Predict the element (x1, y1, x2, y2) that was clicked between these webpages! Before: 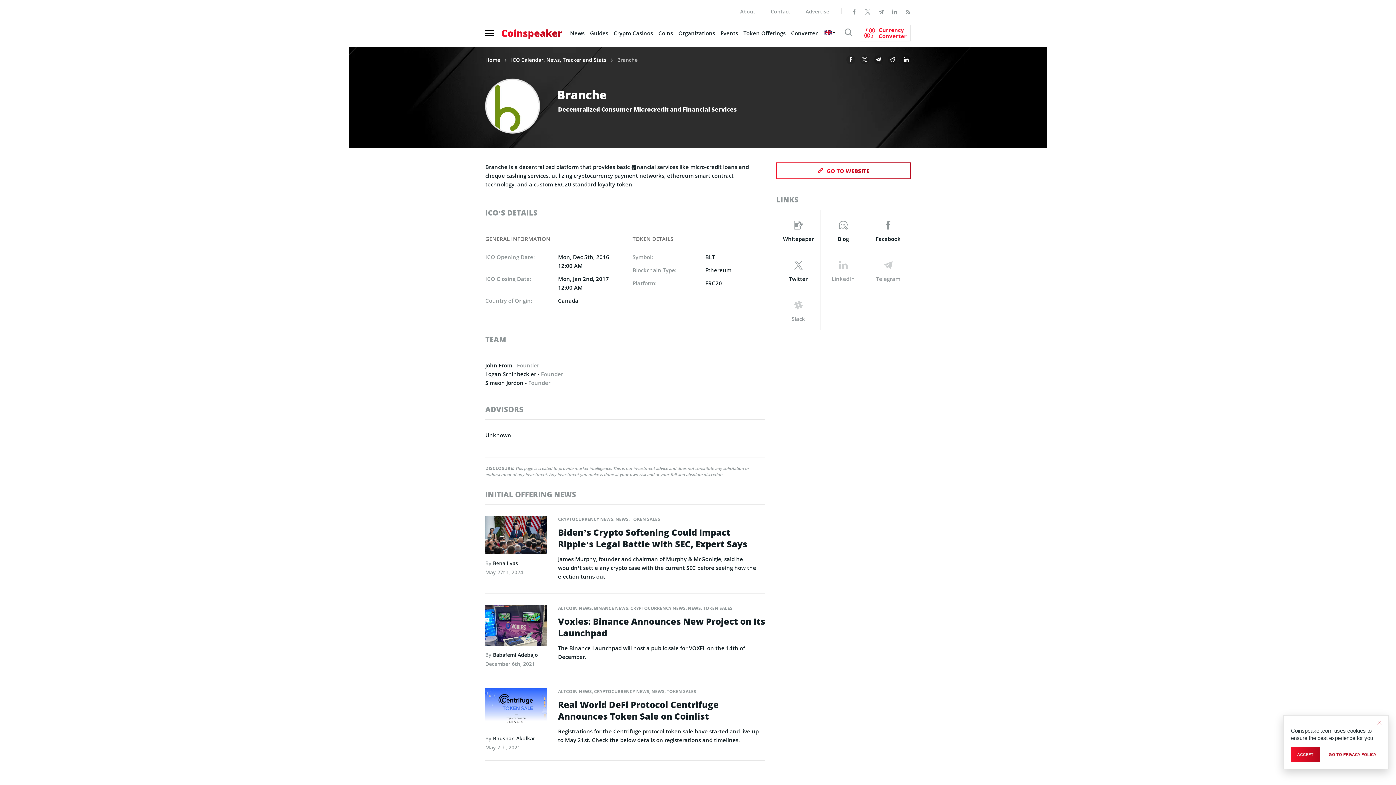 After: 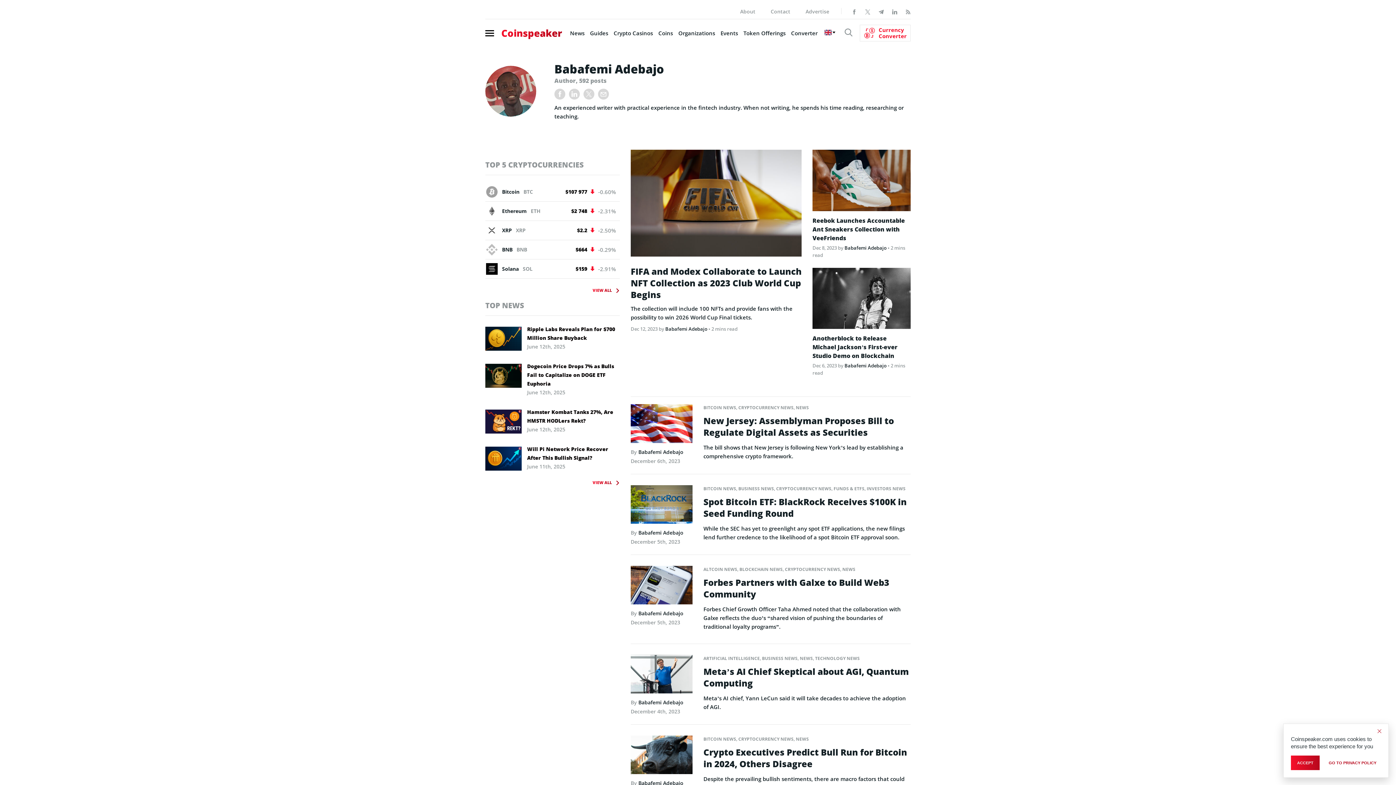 Action: bbox: (493, 651, 538, 658) label: Babafemi Adebajo